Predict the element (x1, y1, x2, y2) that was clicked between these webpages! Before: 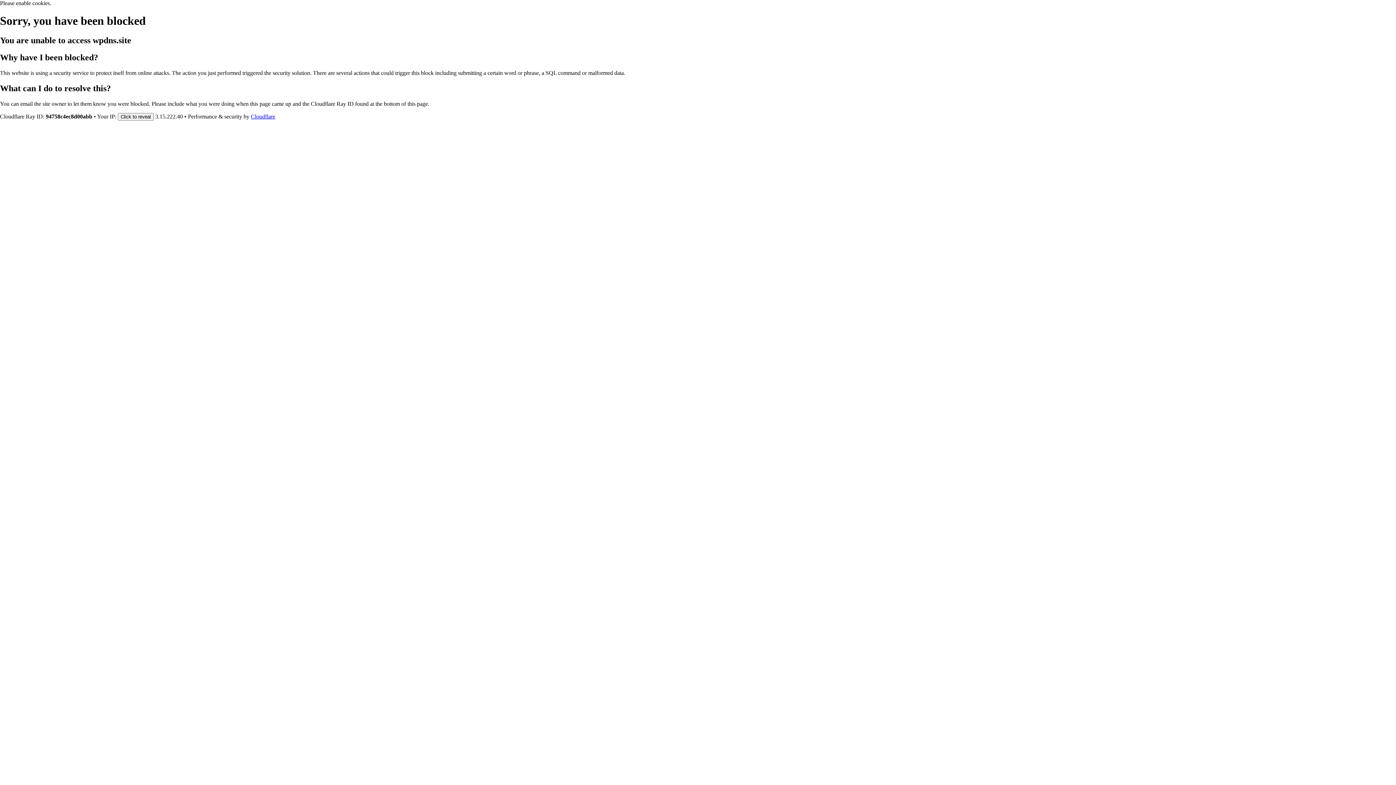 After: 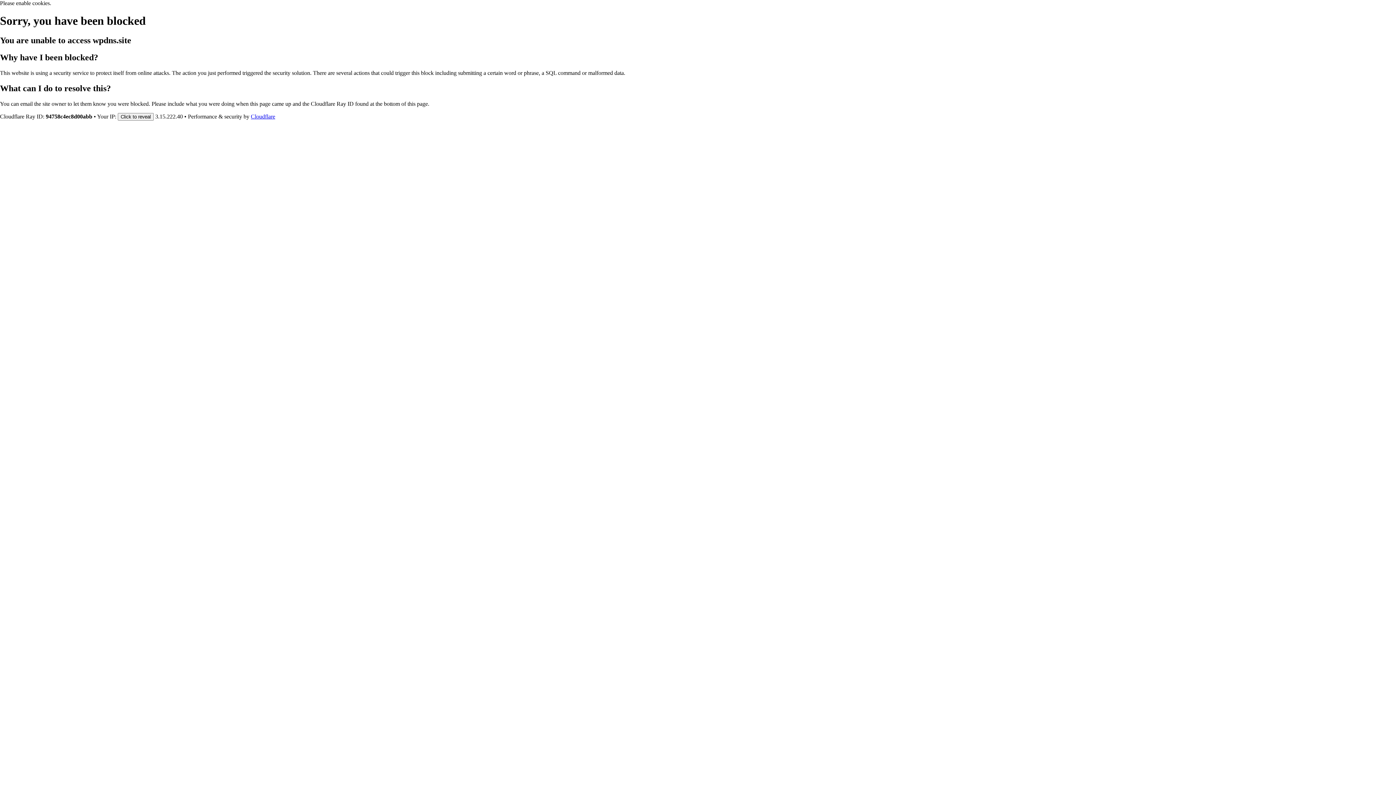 Action: bbox: (250, 113, 275, 119) label: Cloudflare